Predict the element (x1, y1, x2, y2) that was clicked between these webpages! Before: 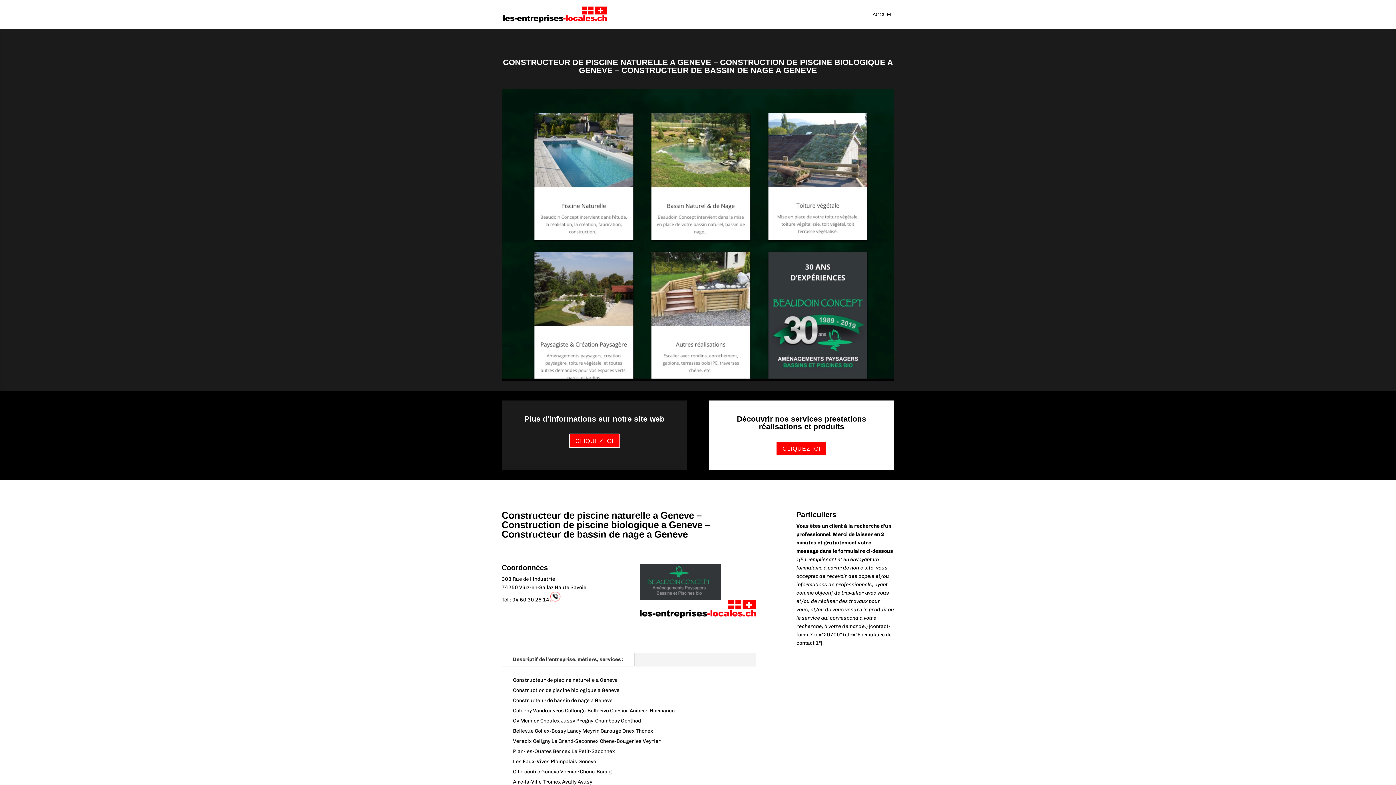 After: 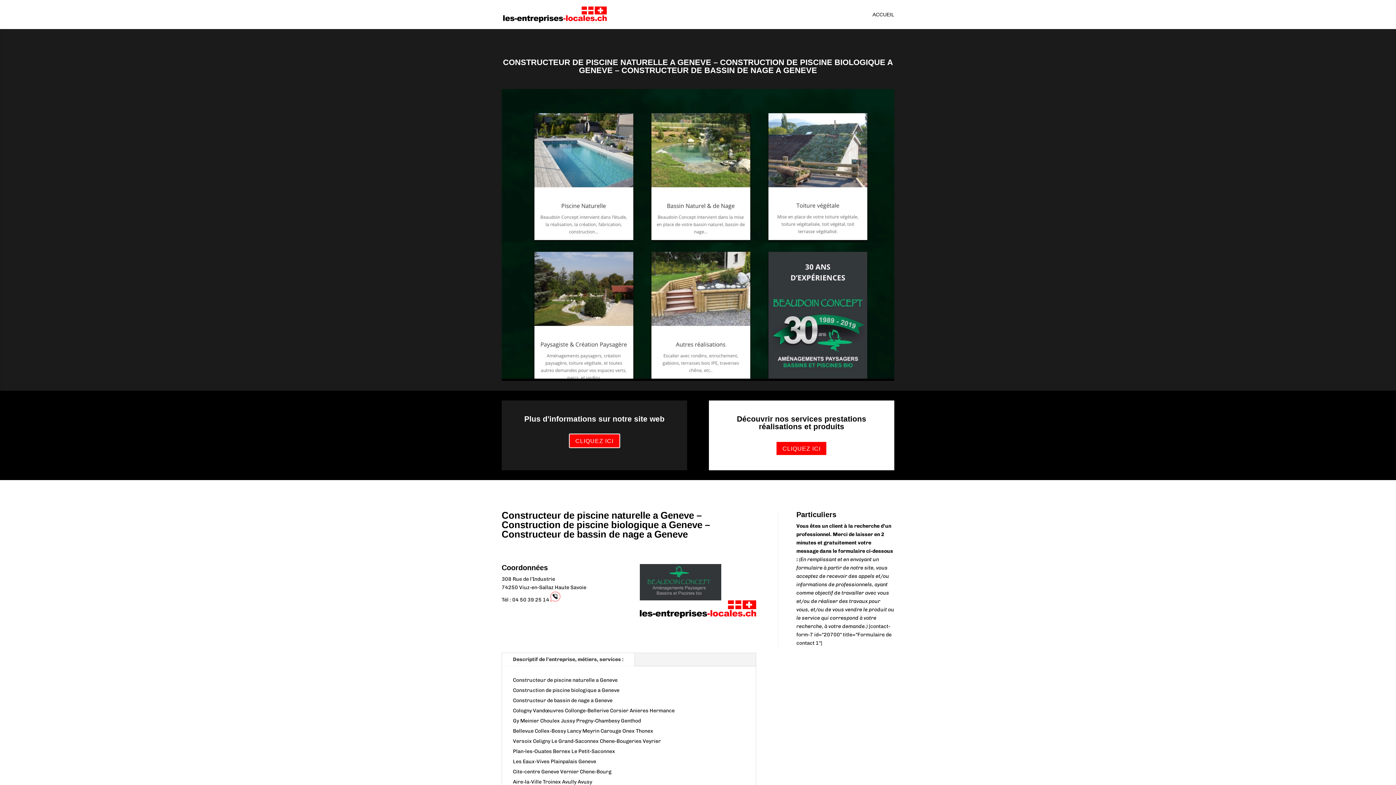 Action: bbox: (502, 653, 634, 666) label: Descriptif de l’entreprise, métiers, services :